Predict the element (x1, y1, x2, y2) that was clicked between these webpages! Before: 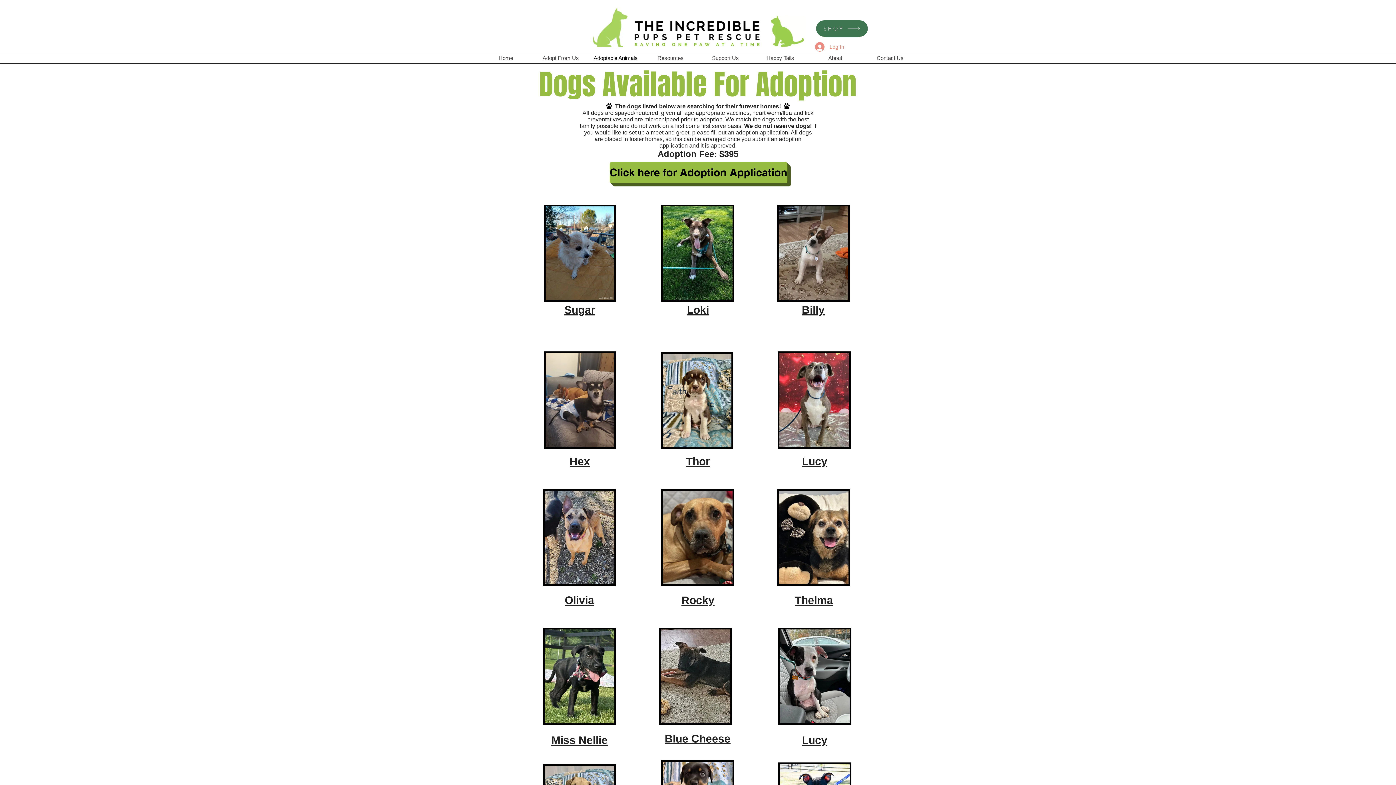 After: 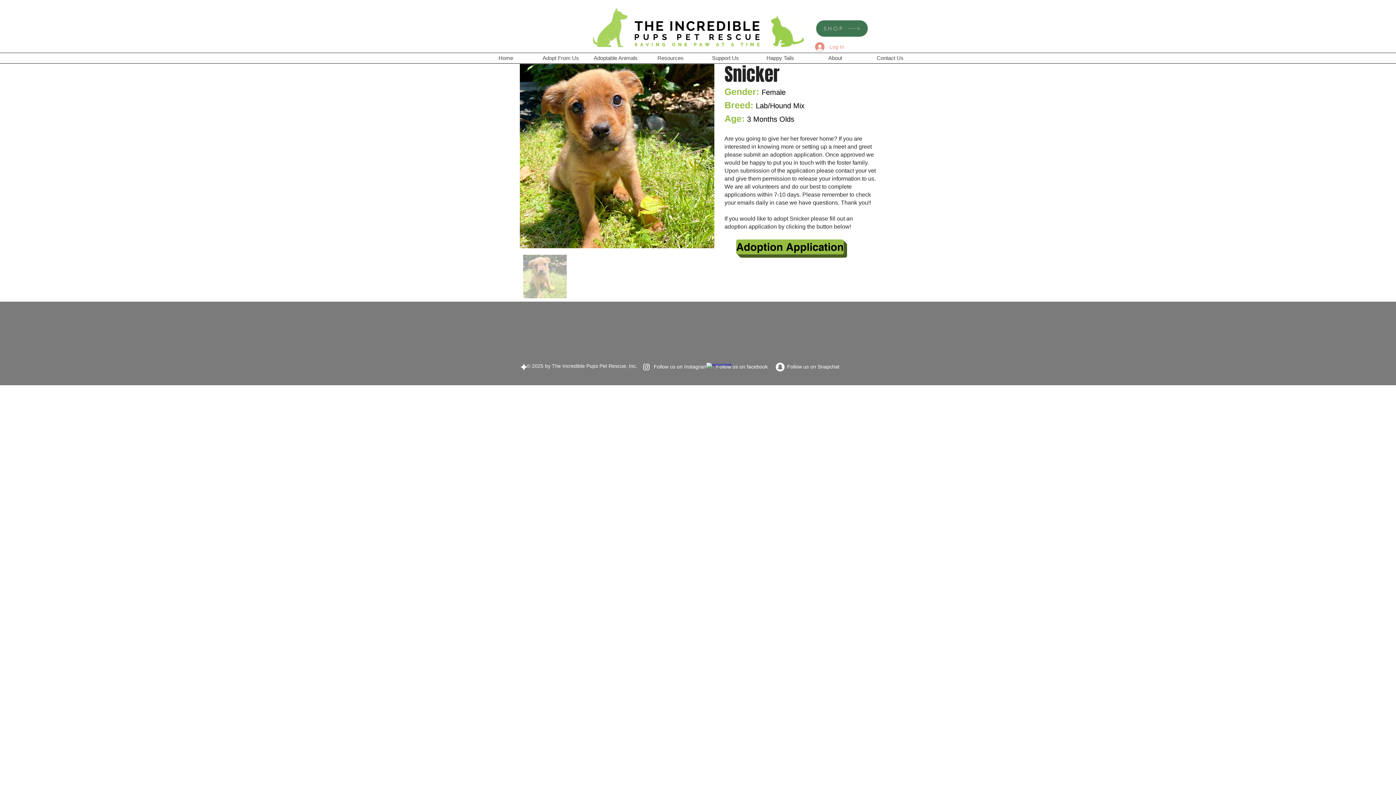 Action: bbox: (659, 628, 732, 725)